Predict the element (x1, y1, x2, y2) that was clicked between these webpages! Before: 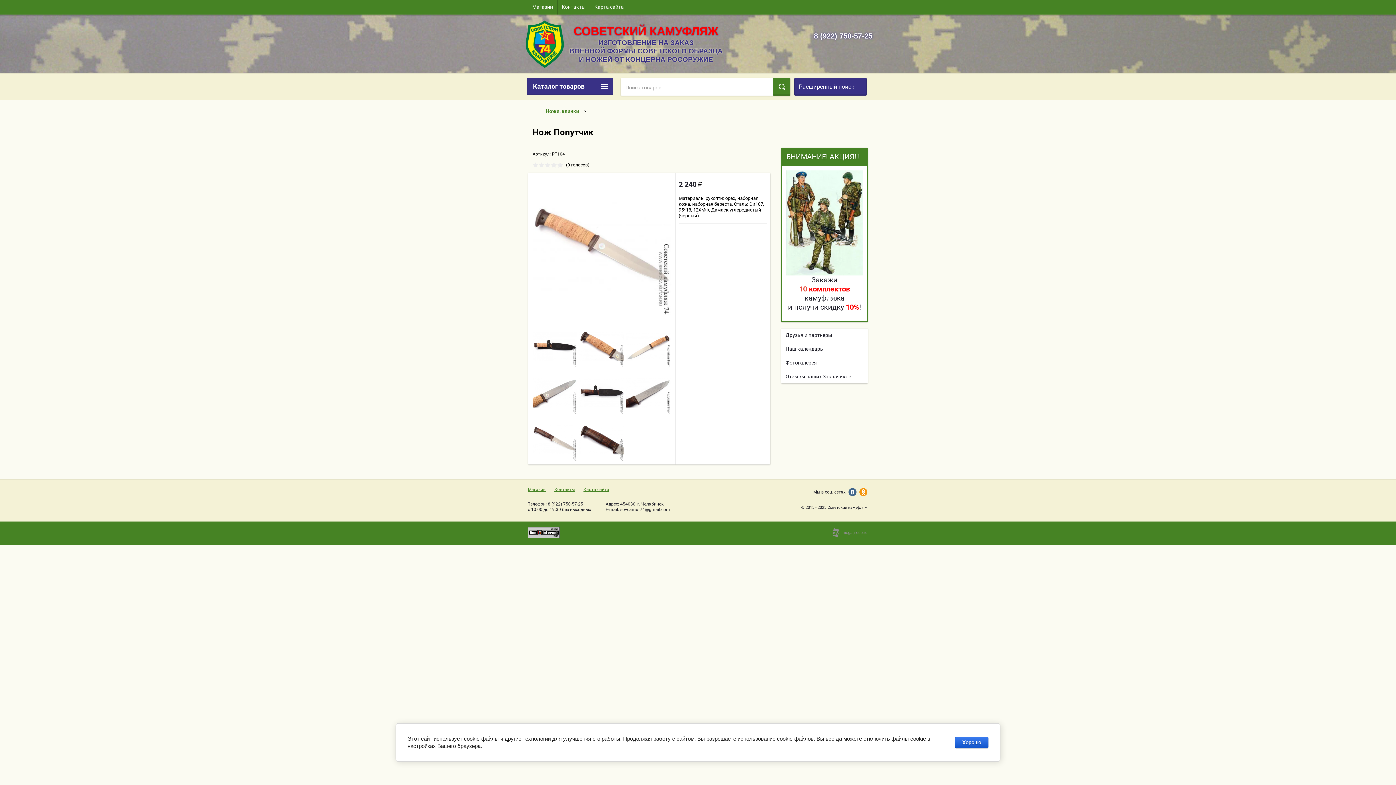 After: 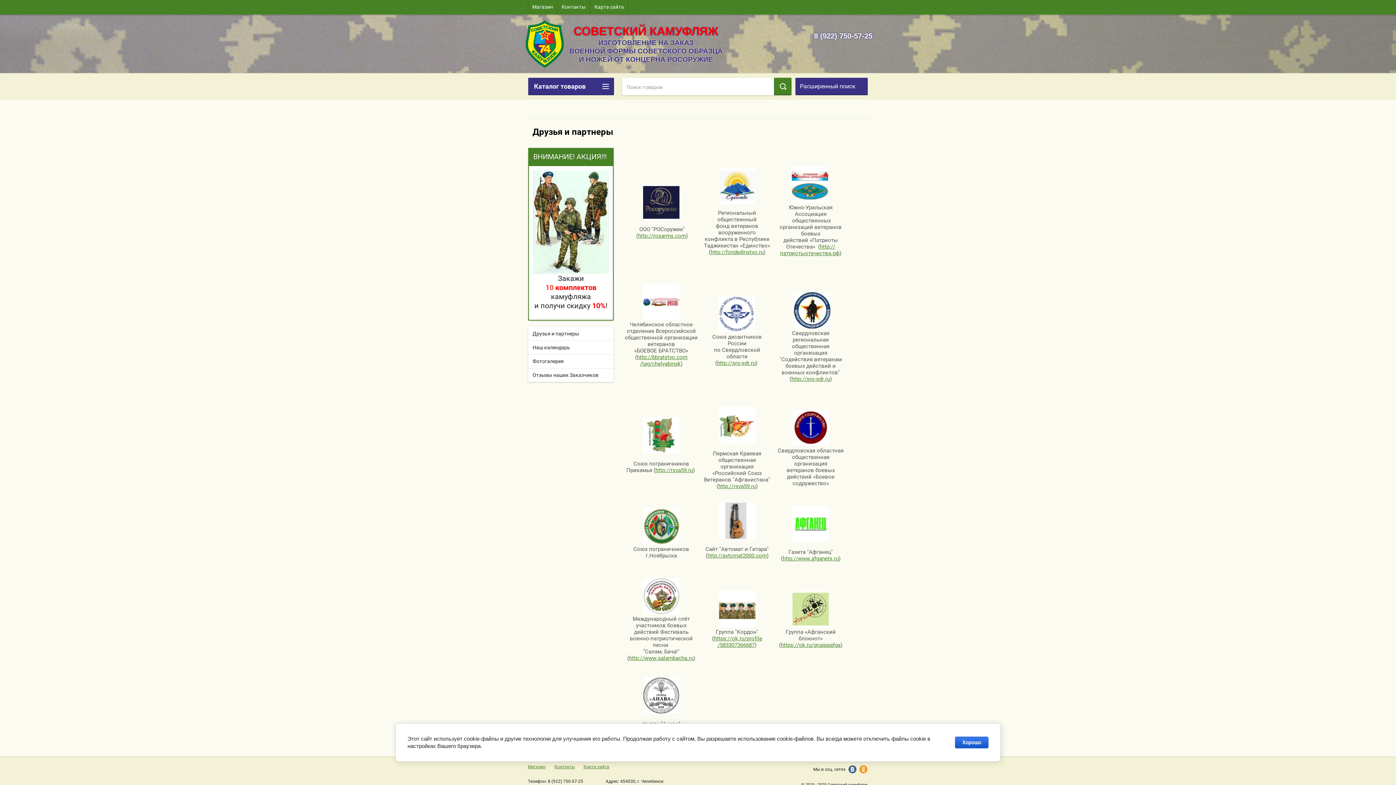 Action: bbox: (781, 328, 868, 342) label: Друзья и партнеры